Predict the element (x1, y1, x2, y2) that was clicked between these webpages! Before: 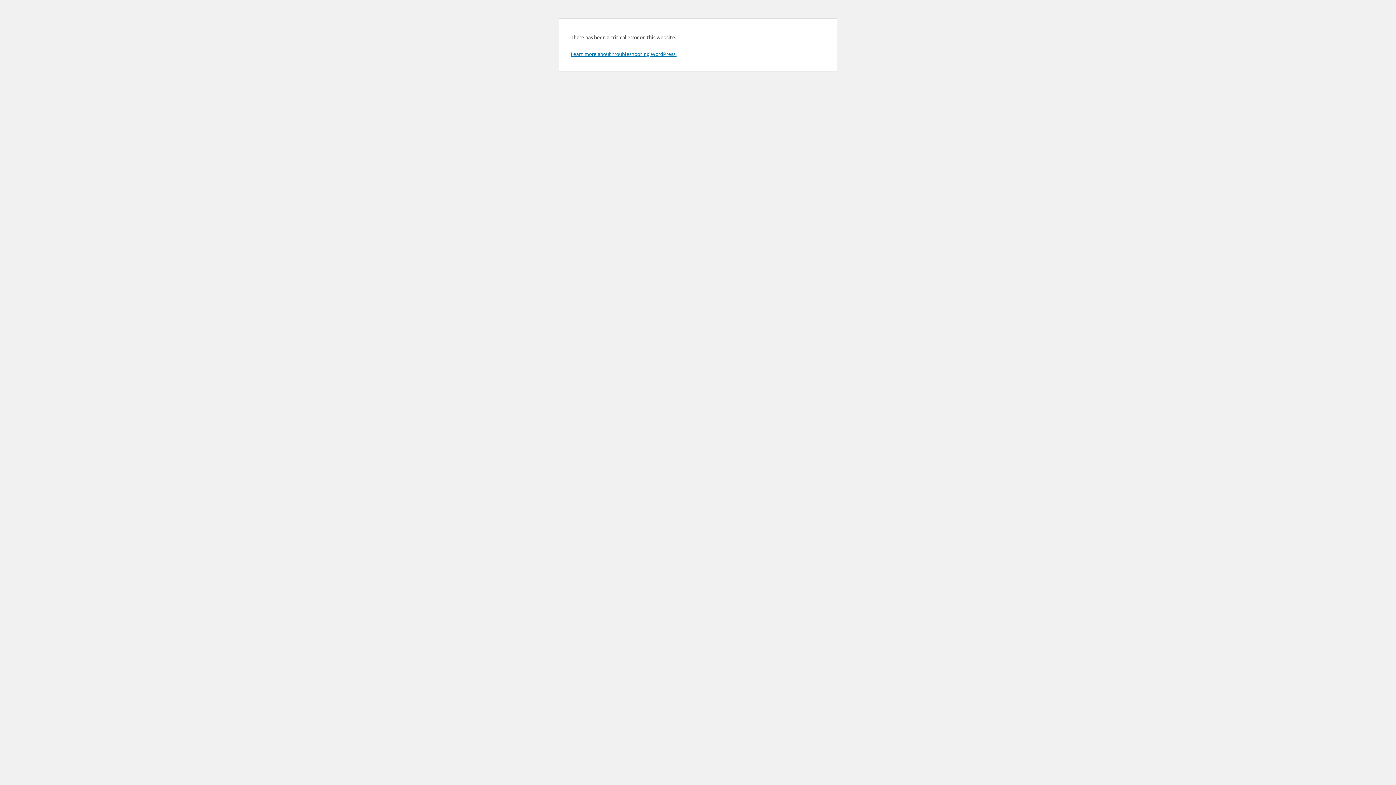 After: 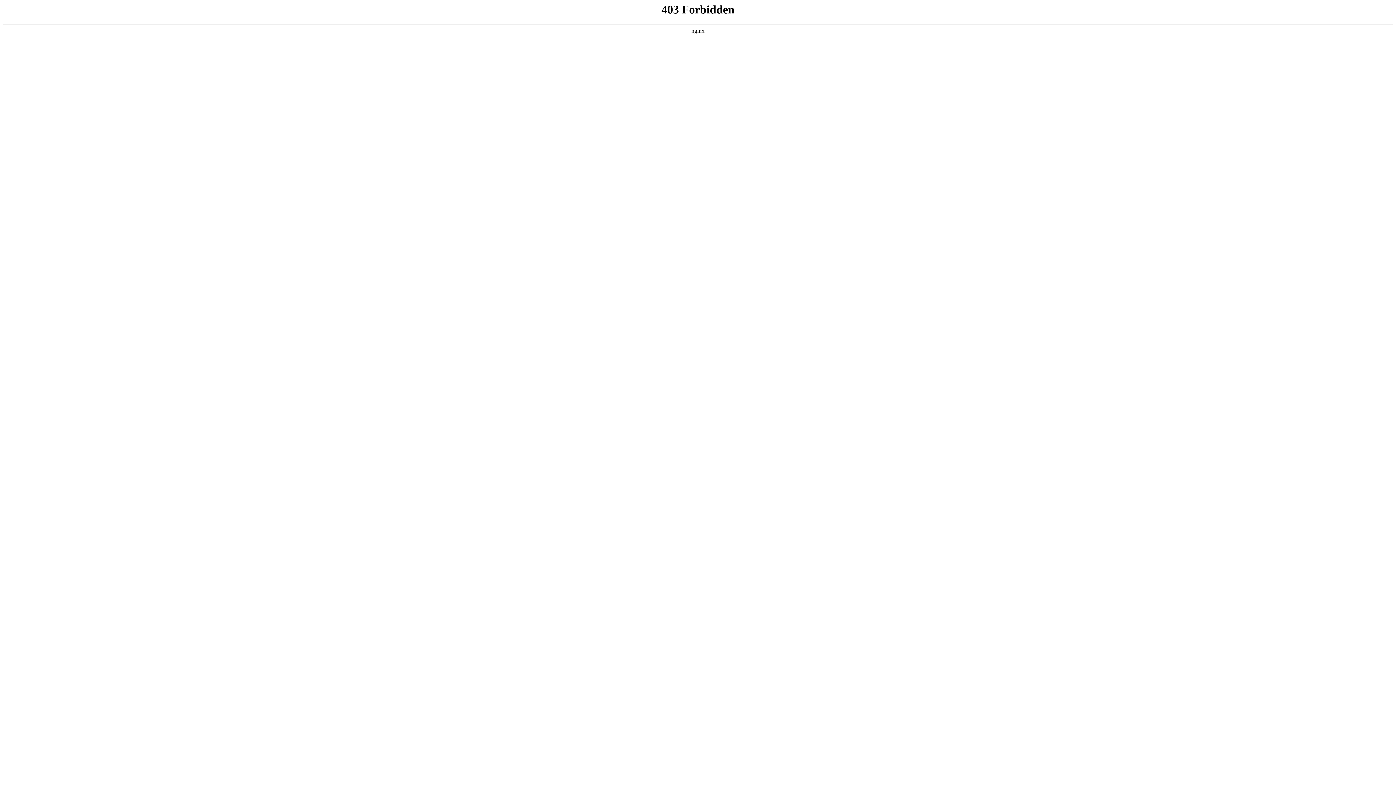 Action: bbox: (570, 50, 676, 57) label: Learn more about troubleshooting WordPress.